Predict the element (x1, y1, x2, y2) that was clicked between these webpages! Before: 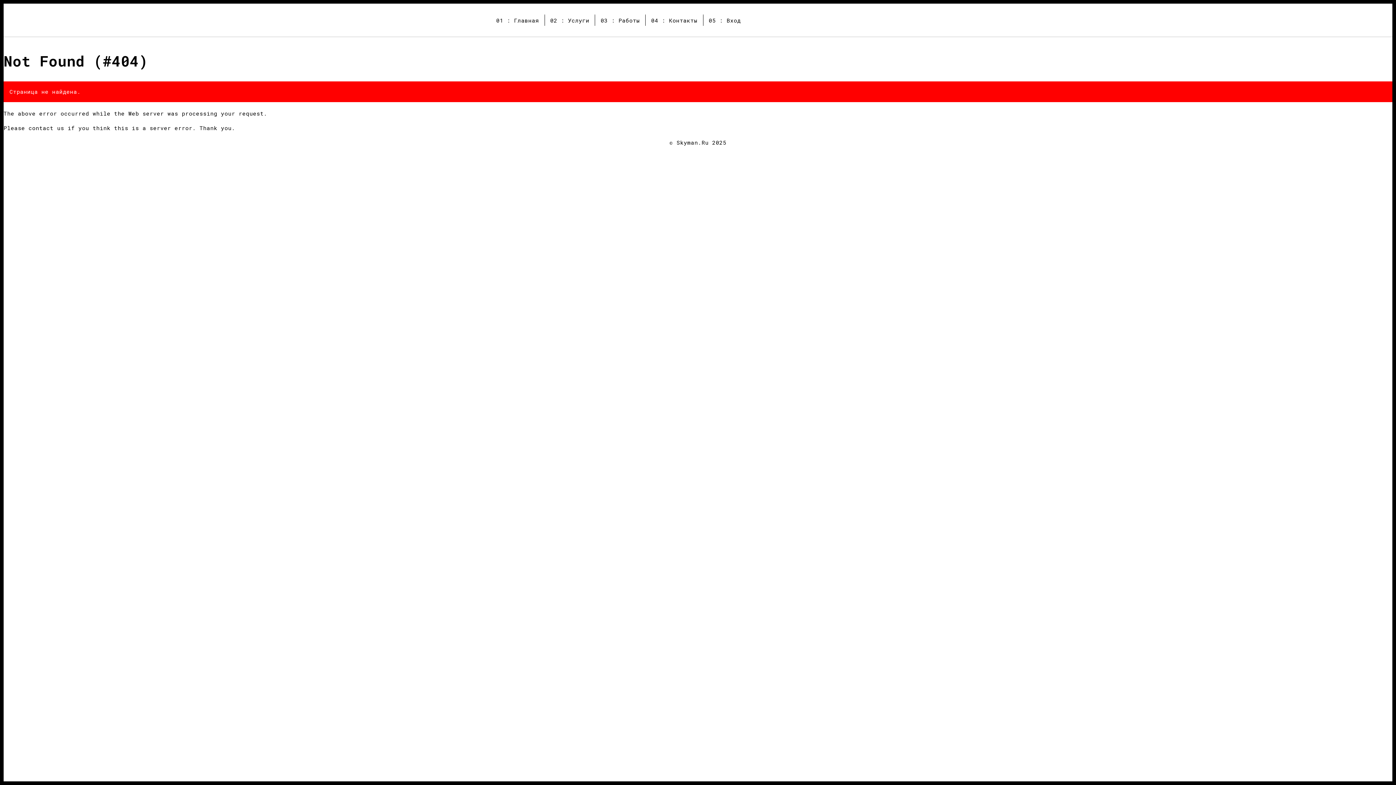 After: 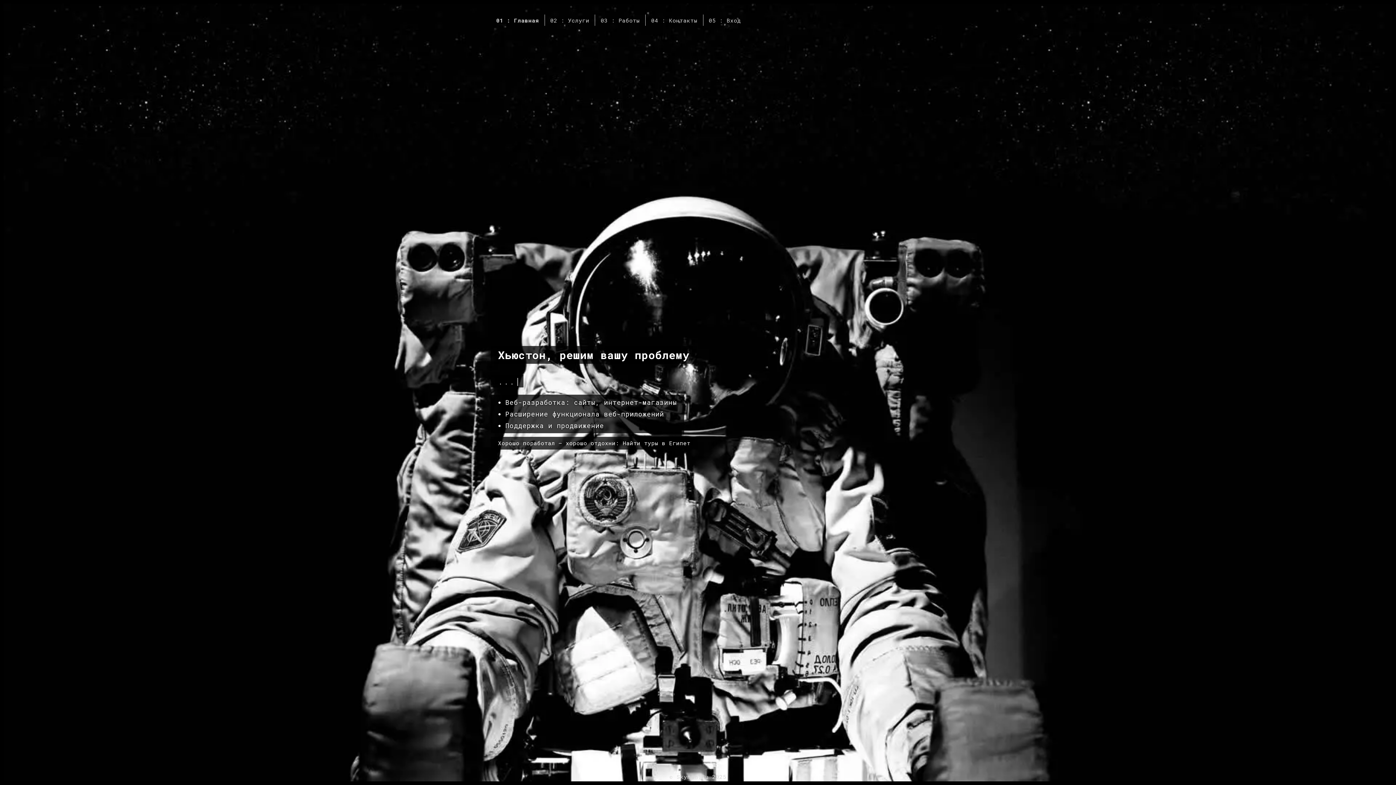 Action: bbox: (490, 14, 544, 25) label: 01 : Главная